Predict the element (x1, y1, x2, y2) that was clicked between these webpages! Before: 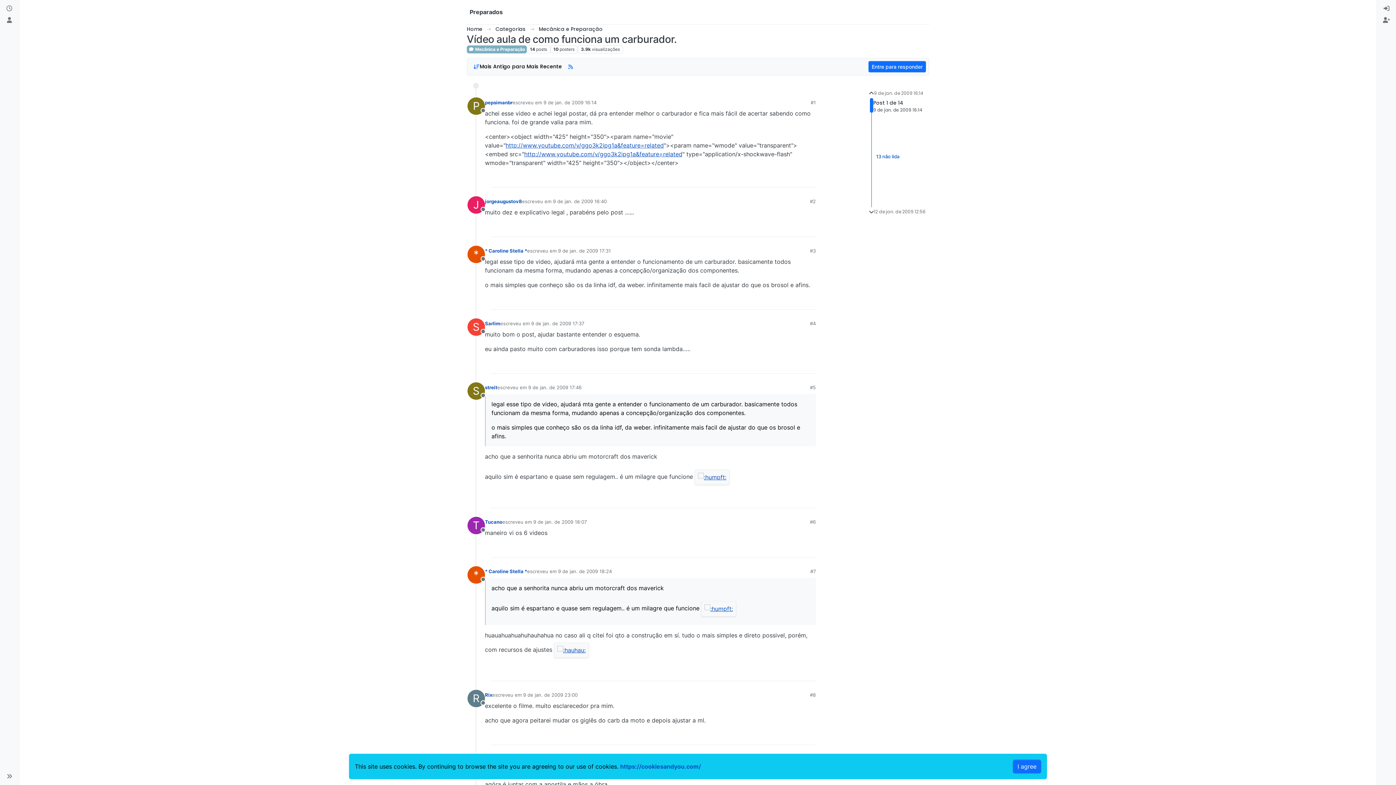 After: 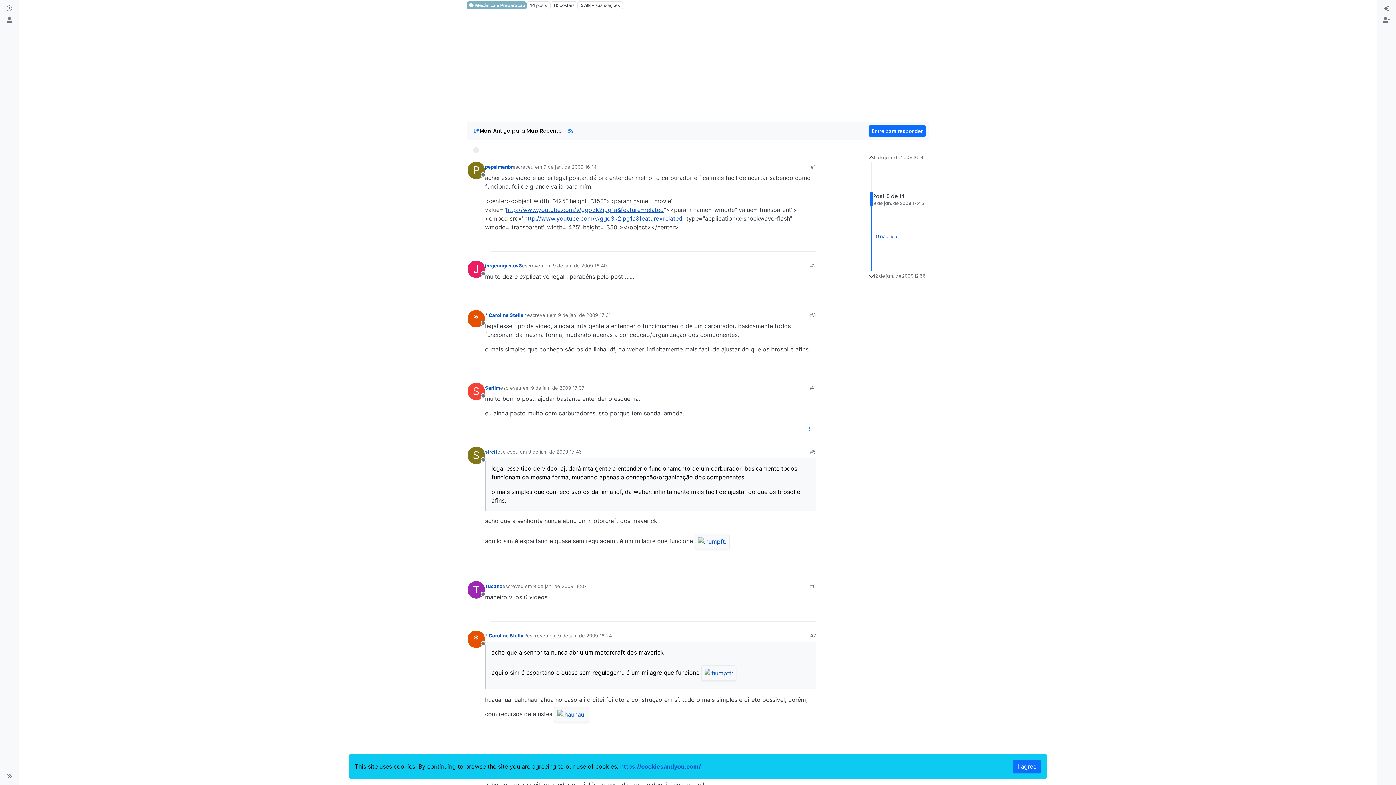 Action: label: 9 de jan. de 2009 17:46 bbox: (528, 384, 581, 390)